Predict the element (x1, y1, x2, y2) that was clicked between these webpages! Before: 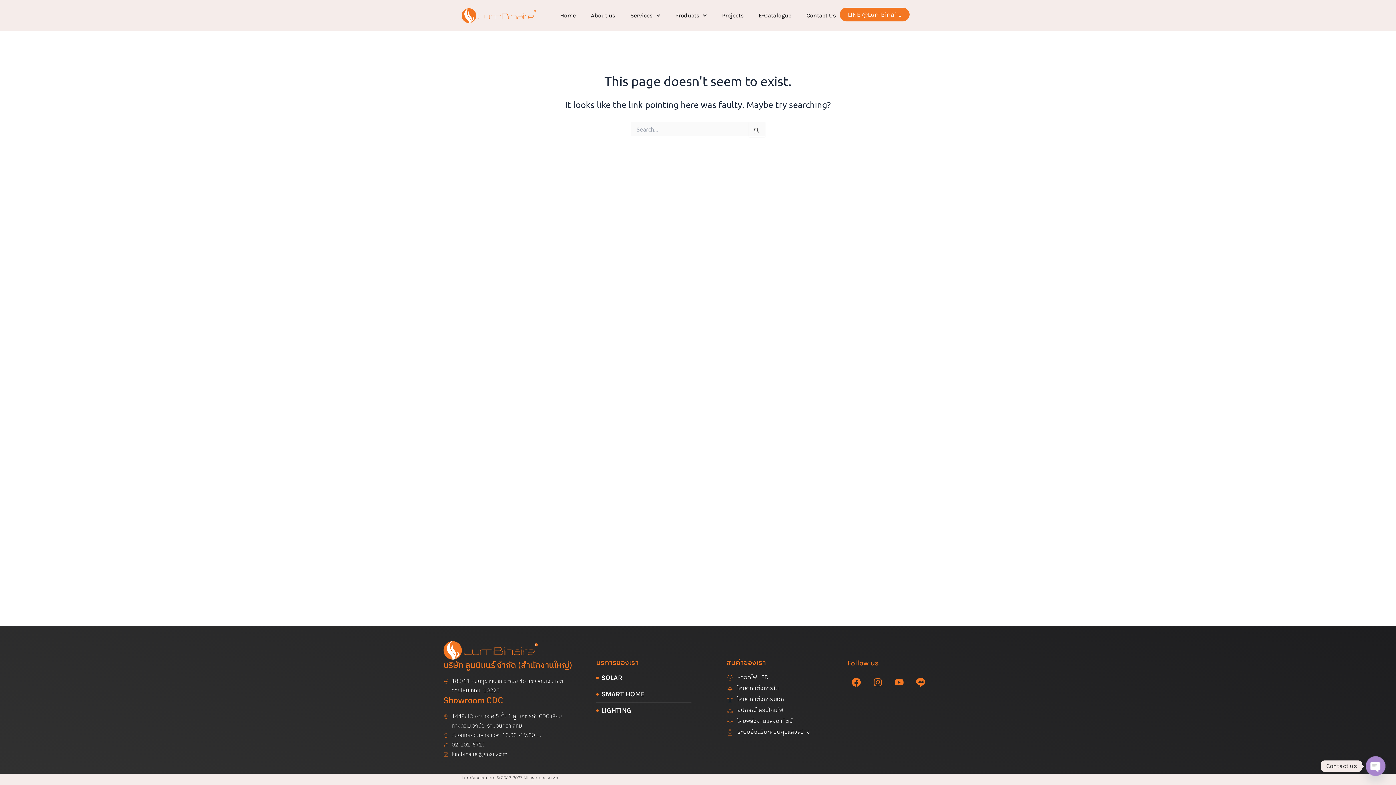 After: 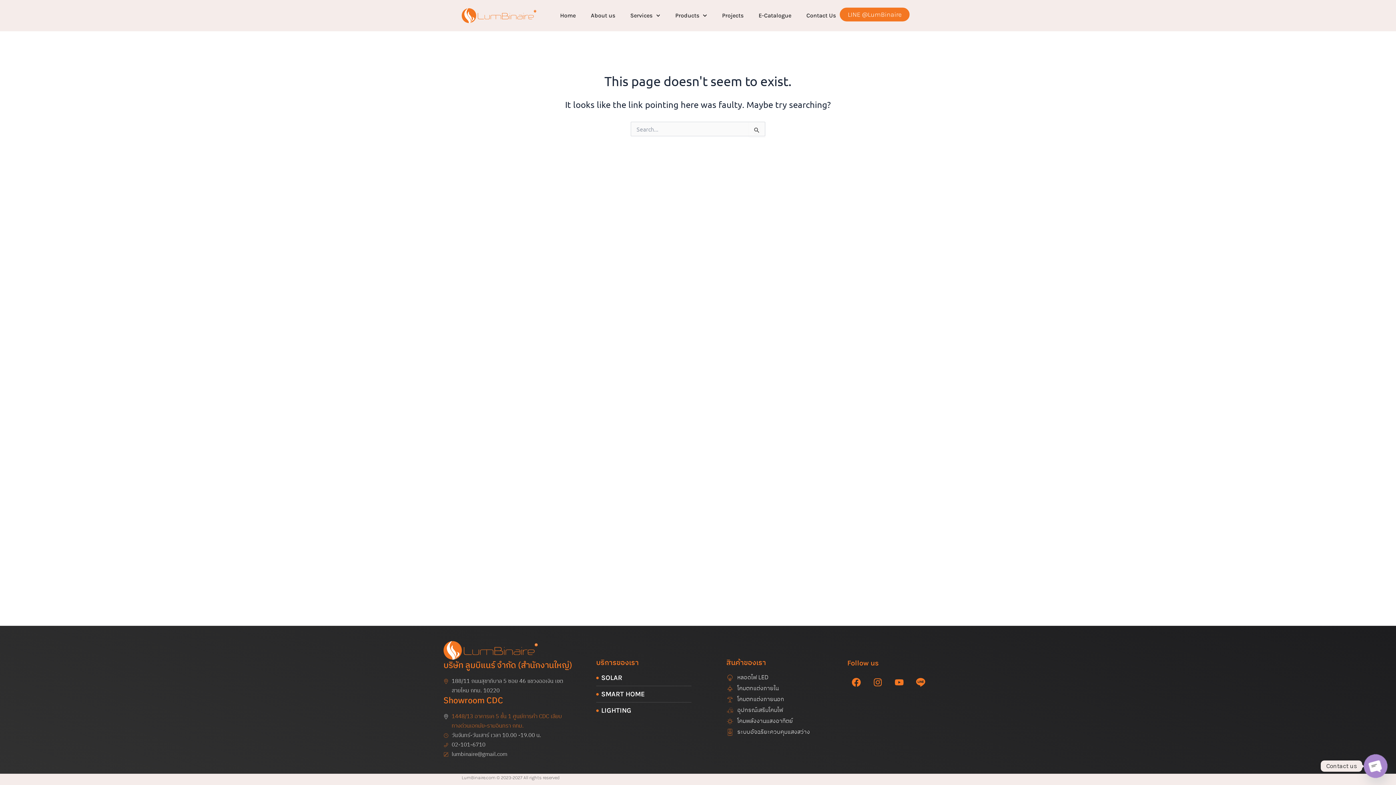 Action: bbox: (443, 712, 578, 731) label: 1448/13 อาคารเค 5 ชั้น 1 ศูนย์การค้า CDC เลียบทางด่วนเอกมัย-รามอินทรา กทม.